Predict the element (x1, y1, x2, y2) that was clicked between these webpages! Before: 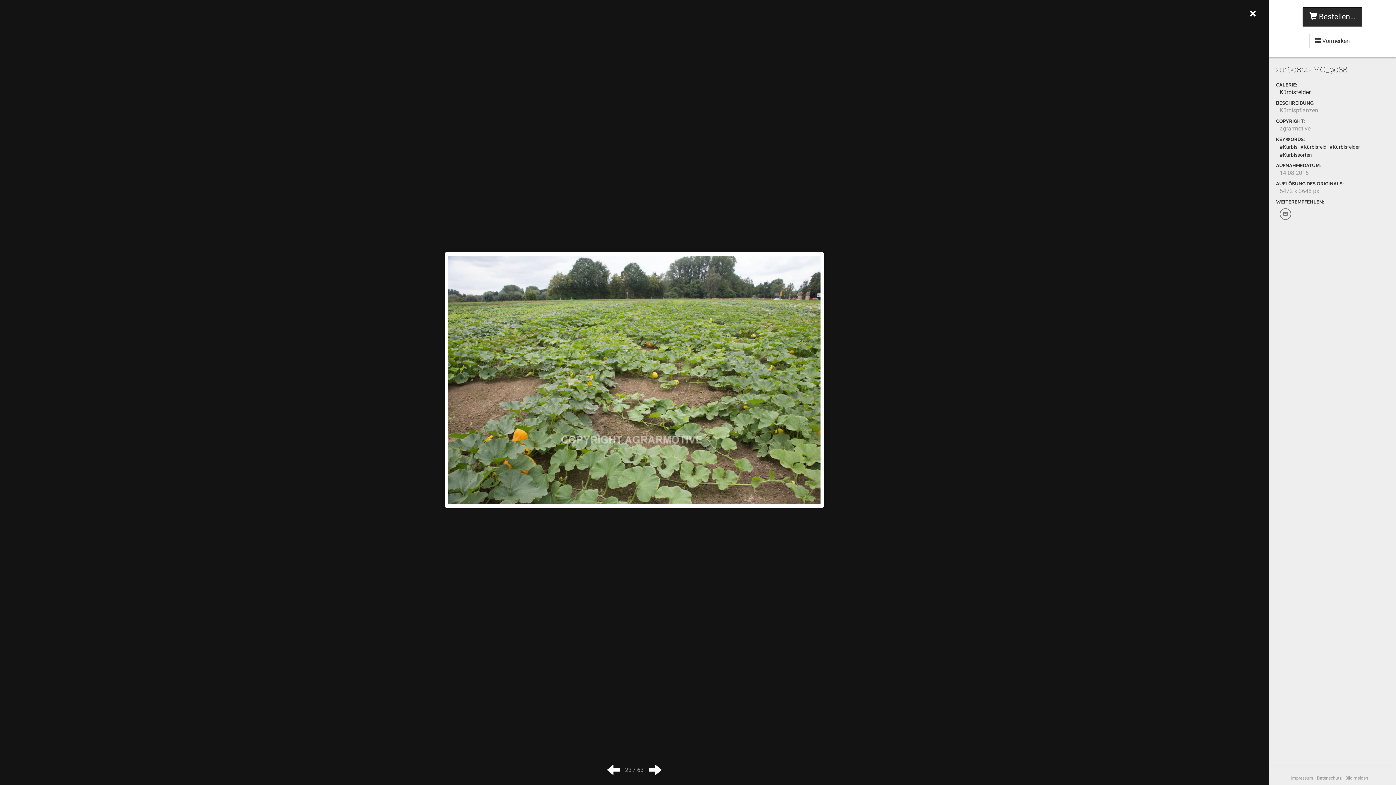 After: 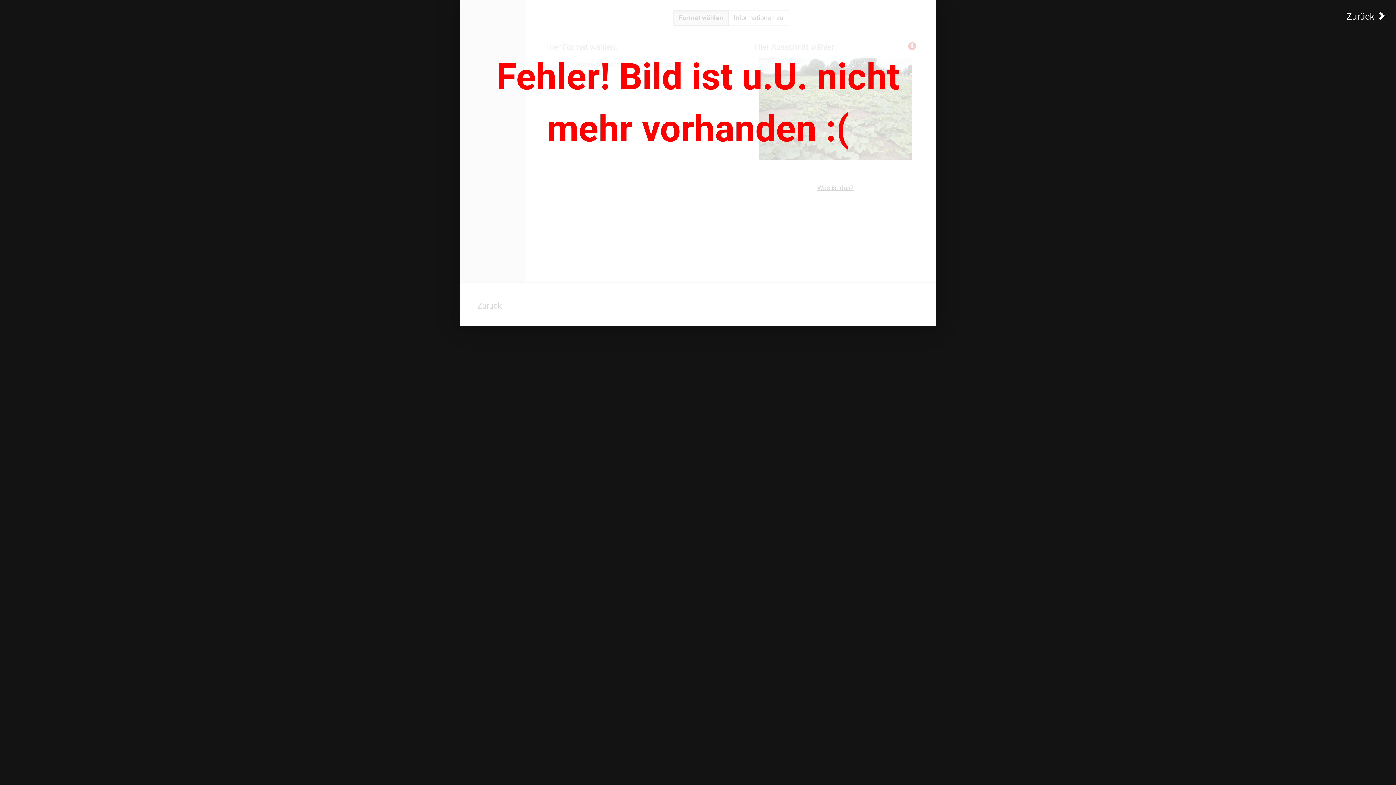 Action: bbox: (1302, 7, 1362, 26) label:  Bestellen…